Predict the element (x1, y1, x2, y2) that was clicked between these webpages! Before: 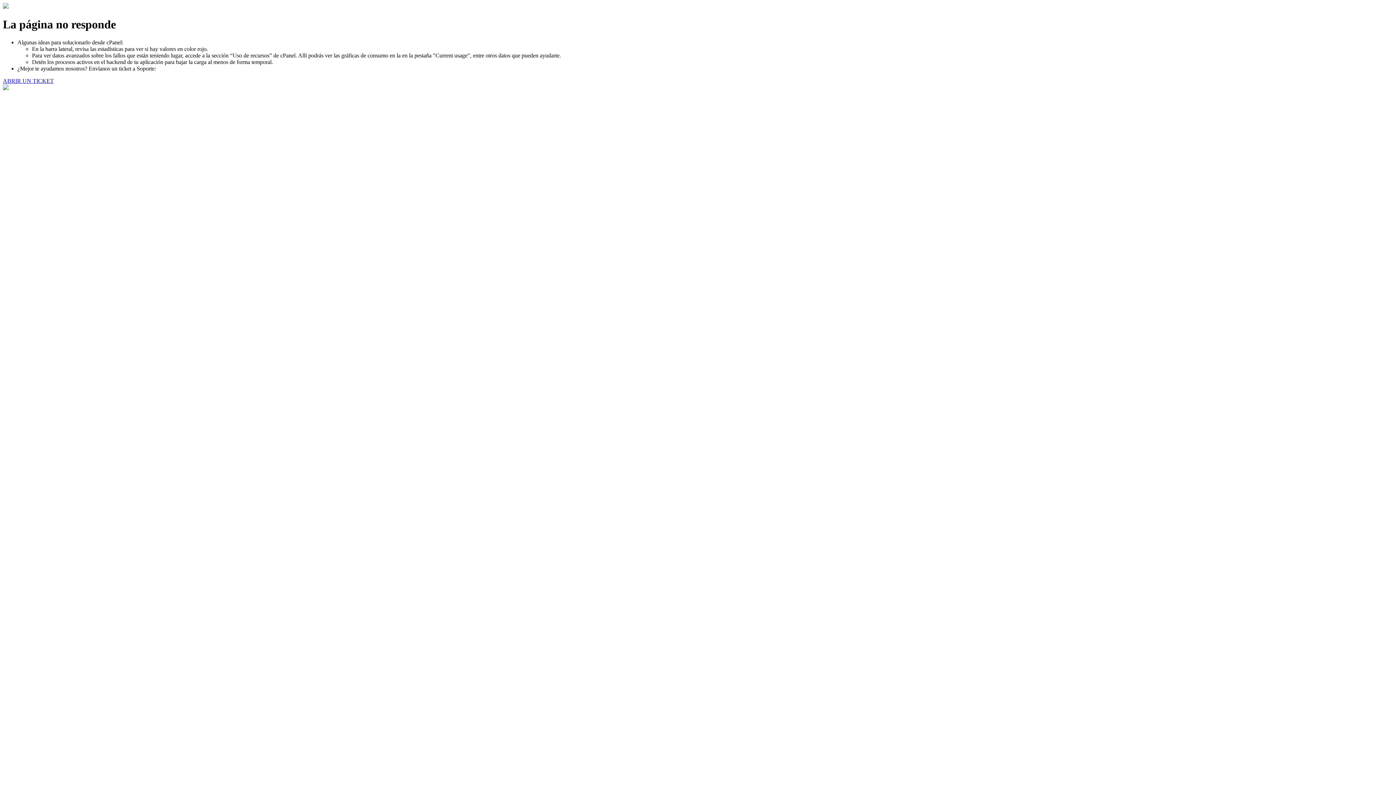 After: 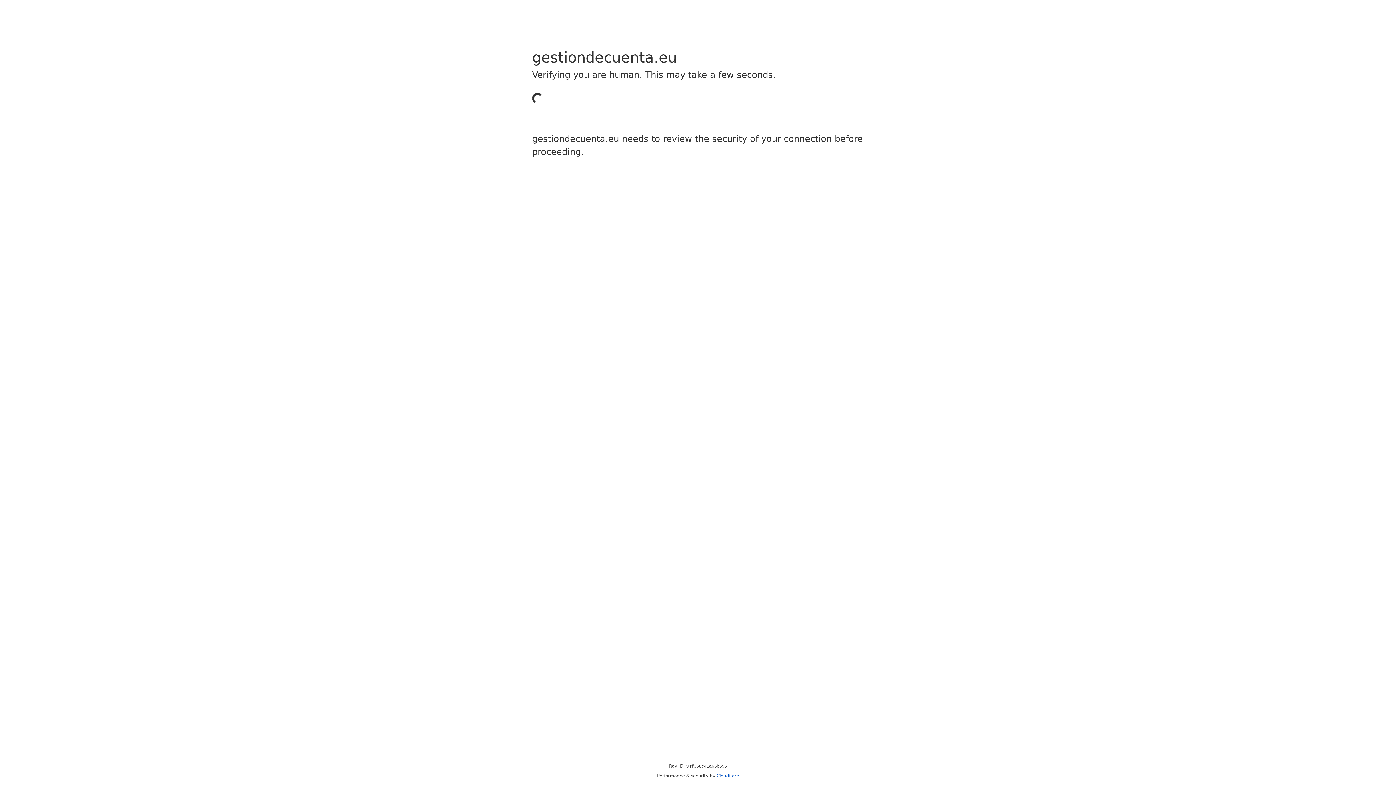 Action: label: ABRIR UN TICKET bbox: (2, 77, 53, 83)